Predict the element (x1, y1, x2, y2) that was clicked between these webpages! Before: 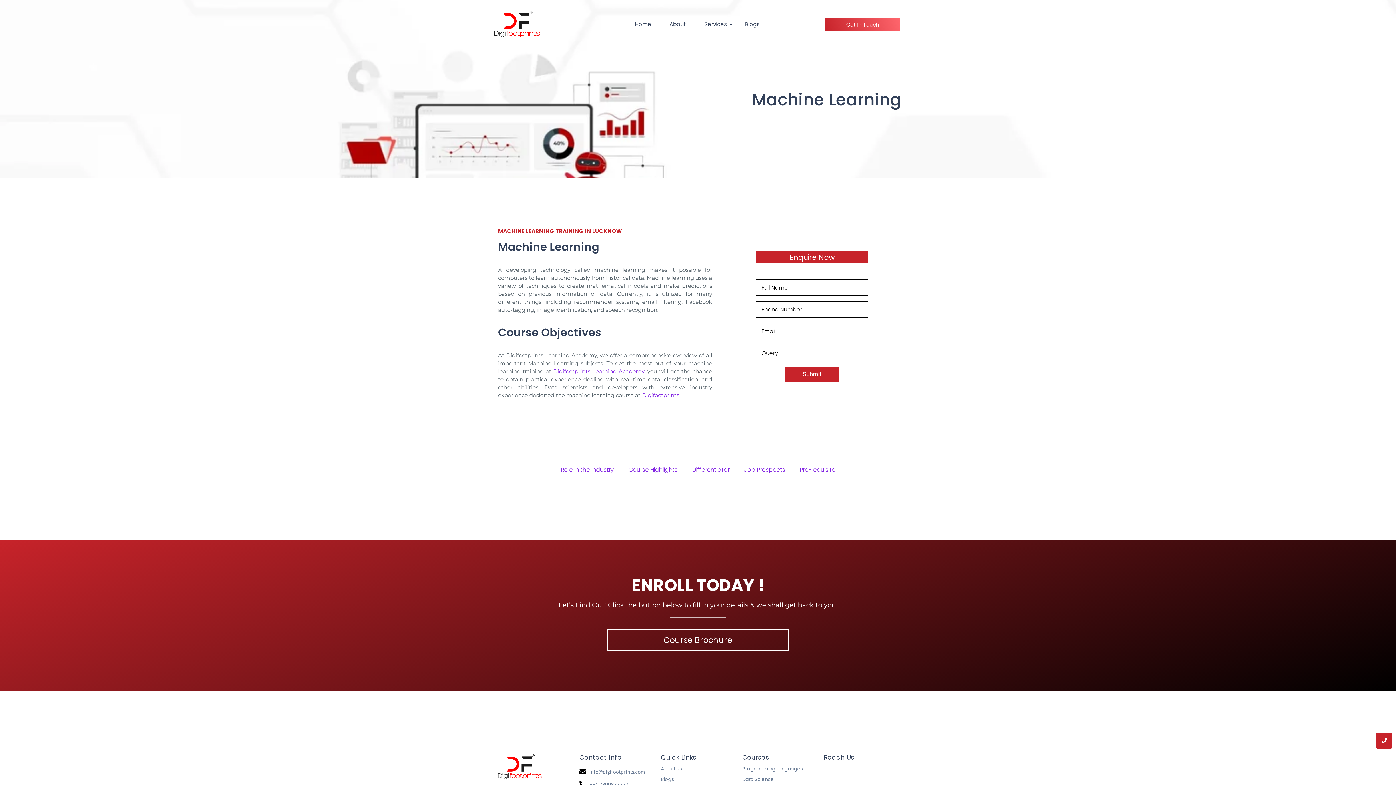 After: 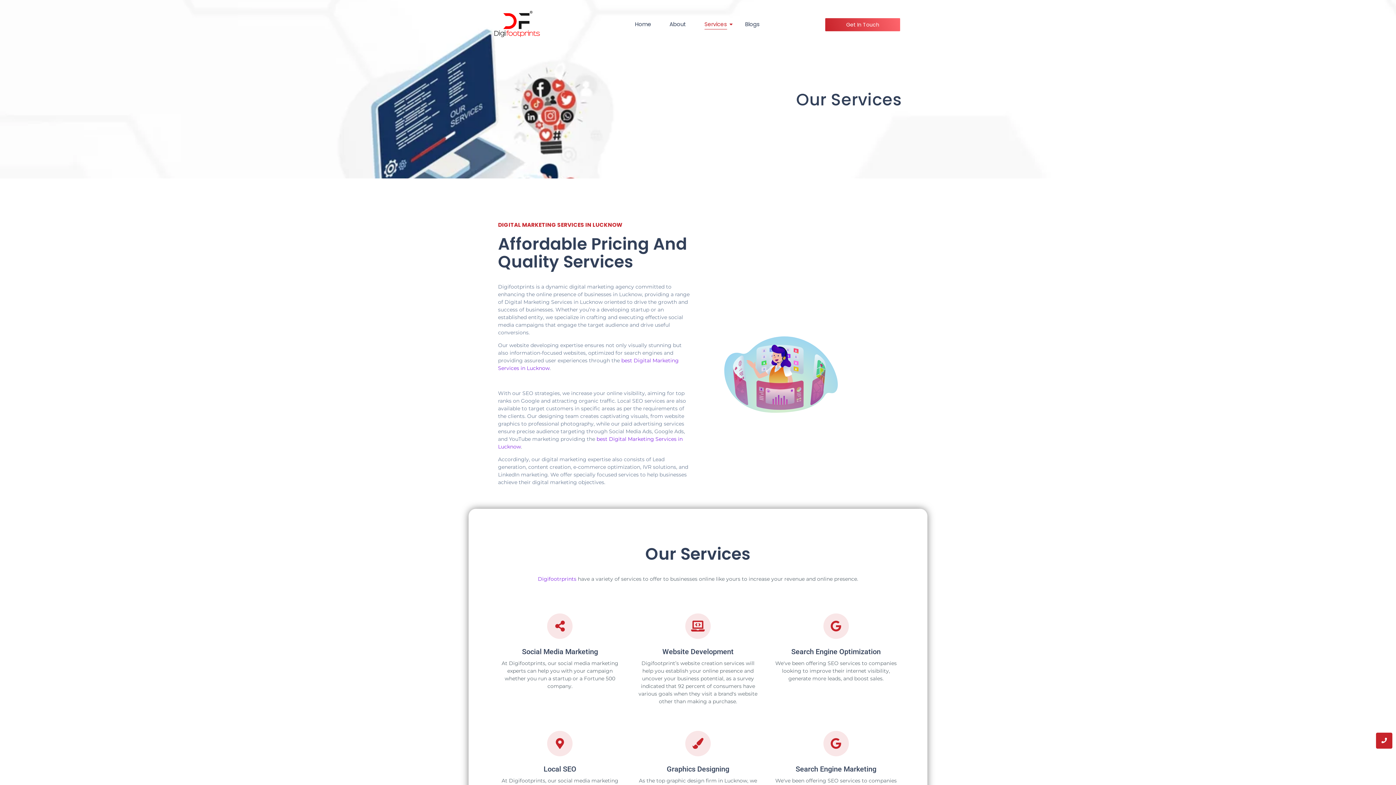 Action: label: Services bbox: (702, 14, 729, 35)